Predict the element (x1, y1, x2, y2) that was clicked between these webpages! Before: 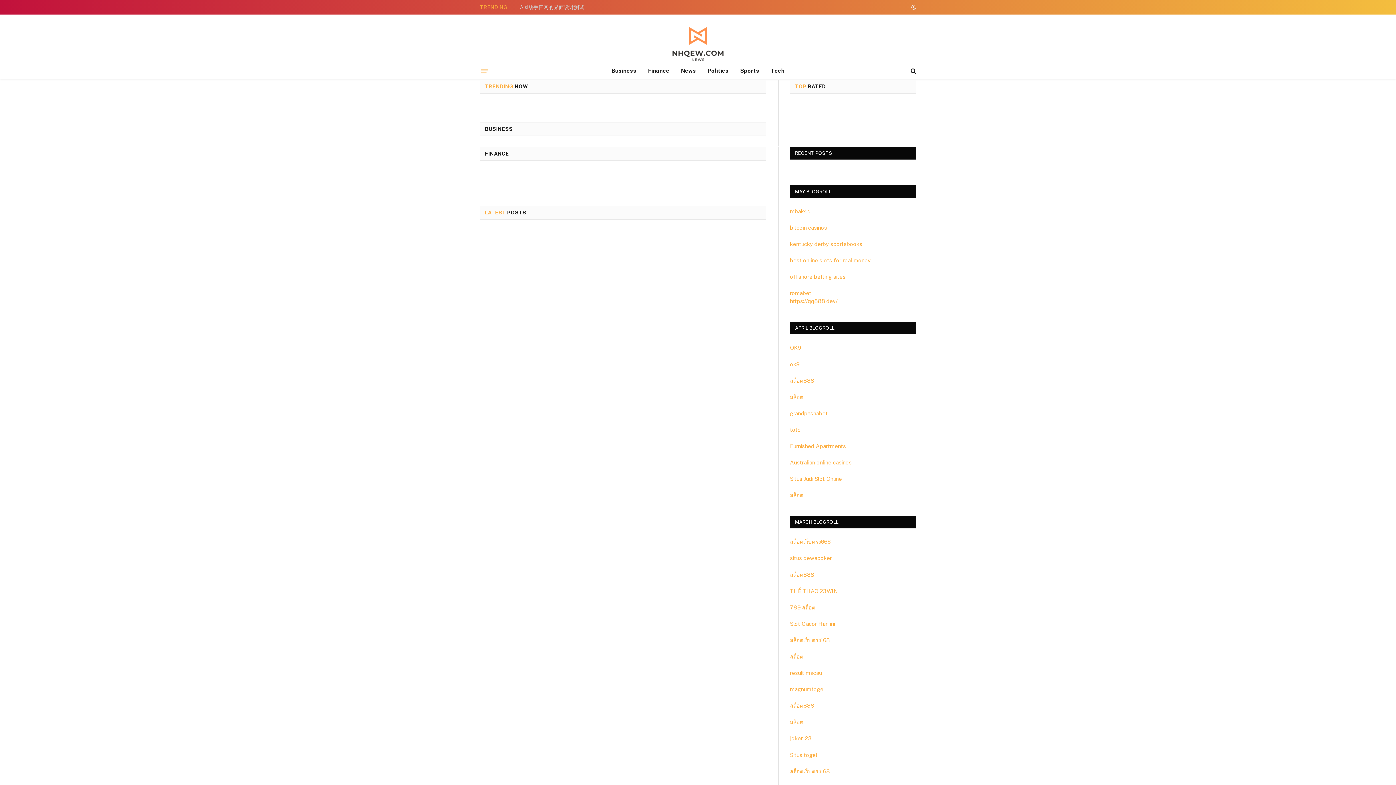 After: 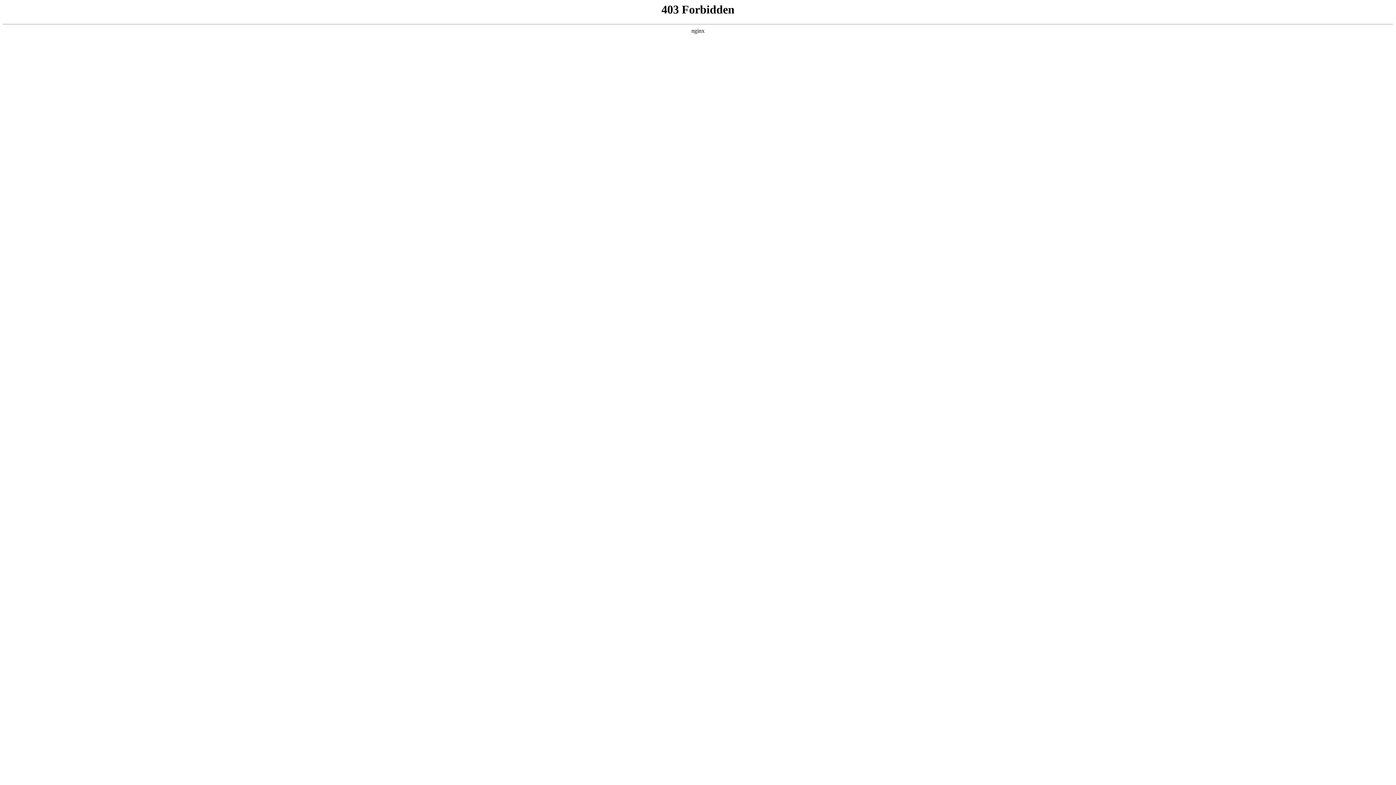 Action: label: สล็อต bbox: (790, 394, 803, 400)